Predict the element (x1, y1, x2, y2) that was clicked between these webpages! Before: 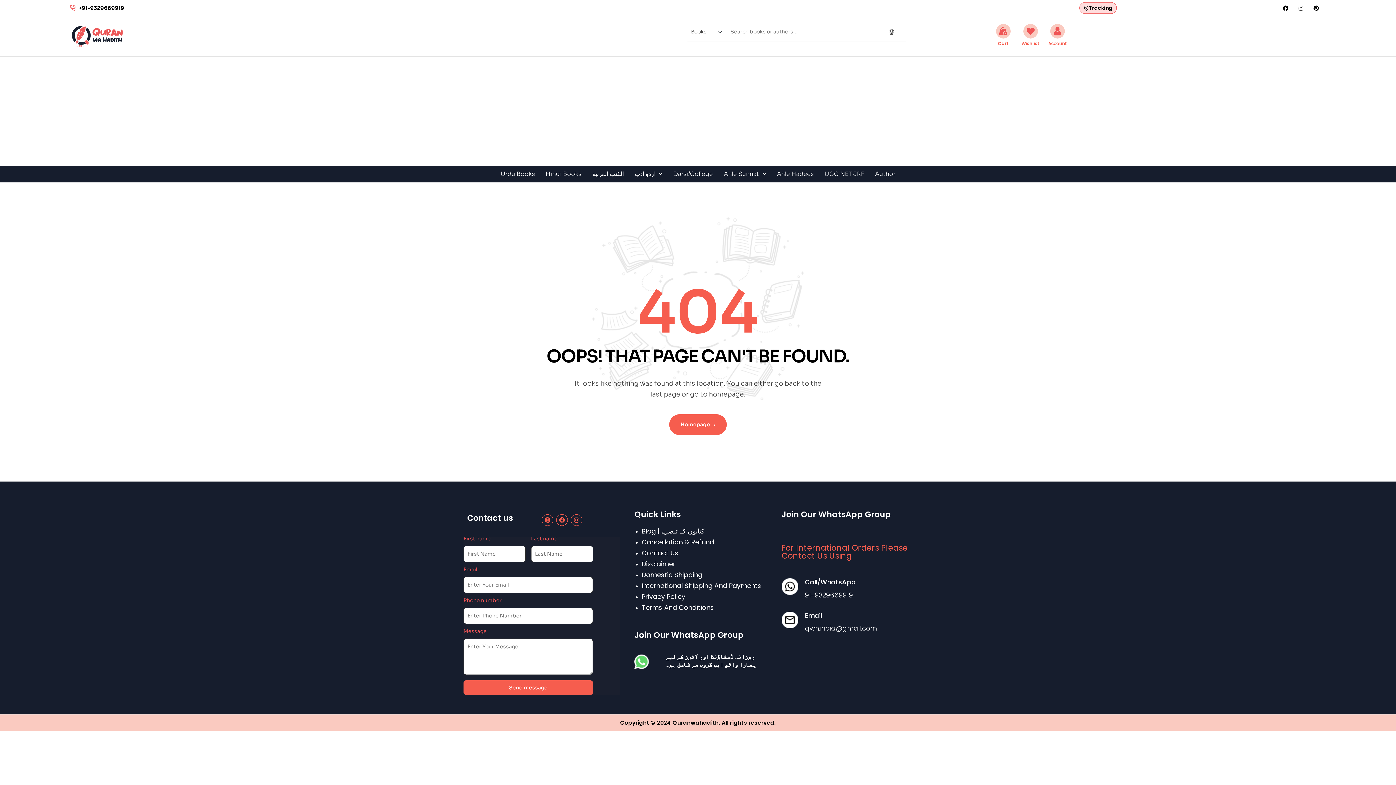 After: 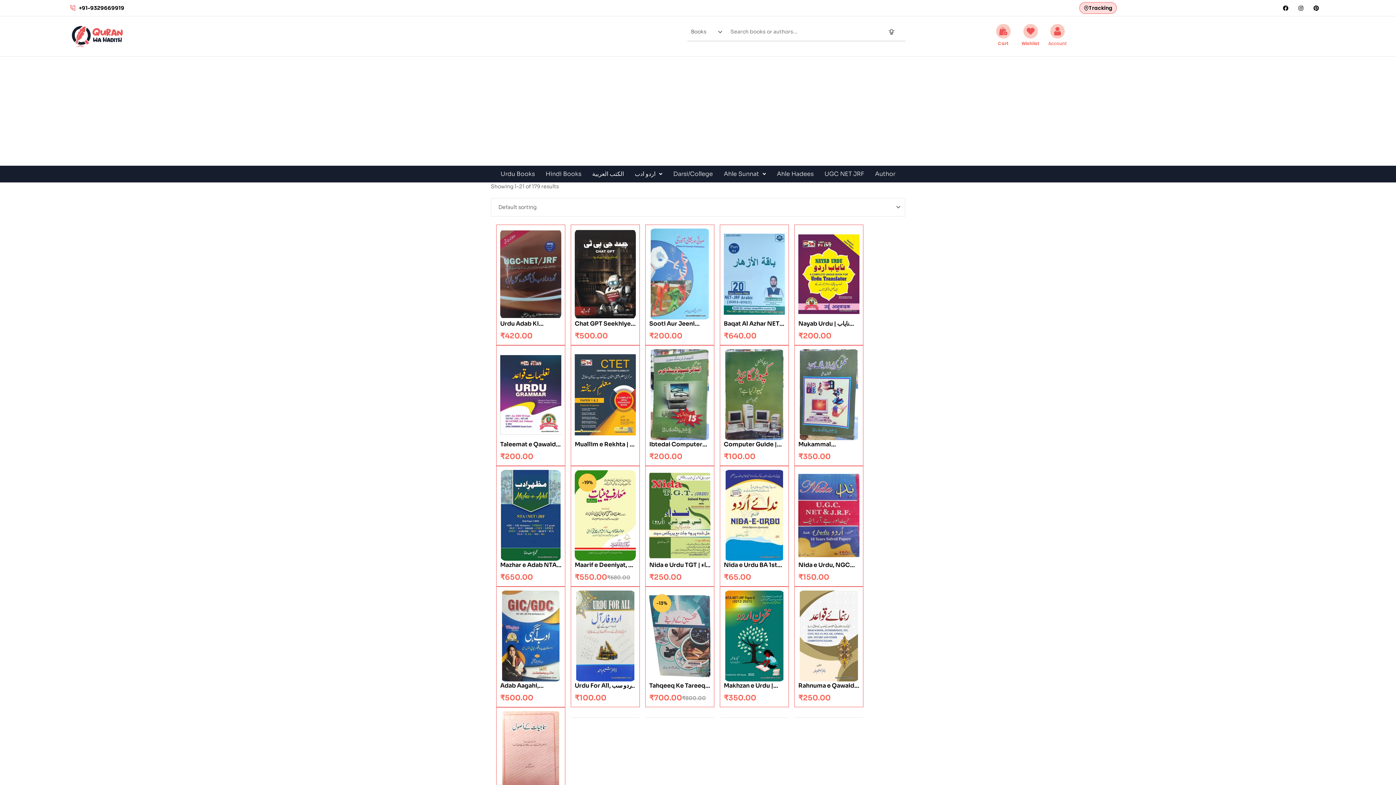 Action: label: UGC NET JRF bbox: (819, 165, 869, 182)